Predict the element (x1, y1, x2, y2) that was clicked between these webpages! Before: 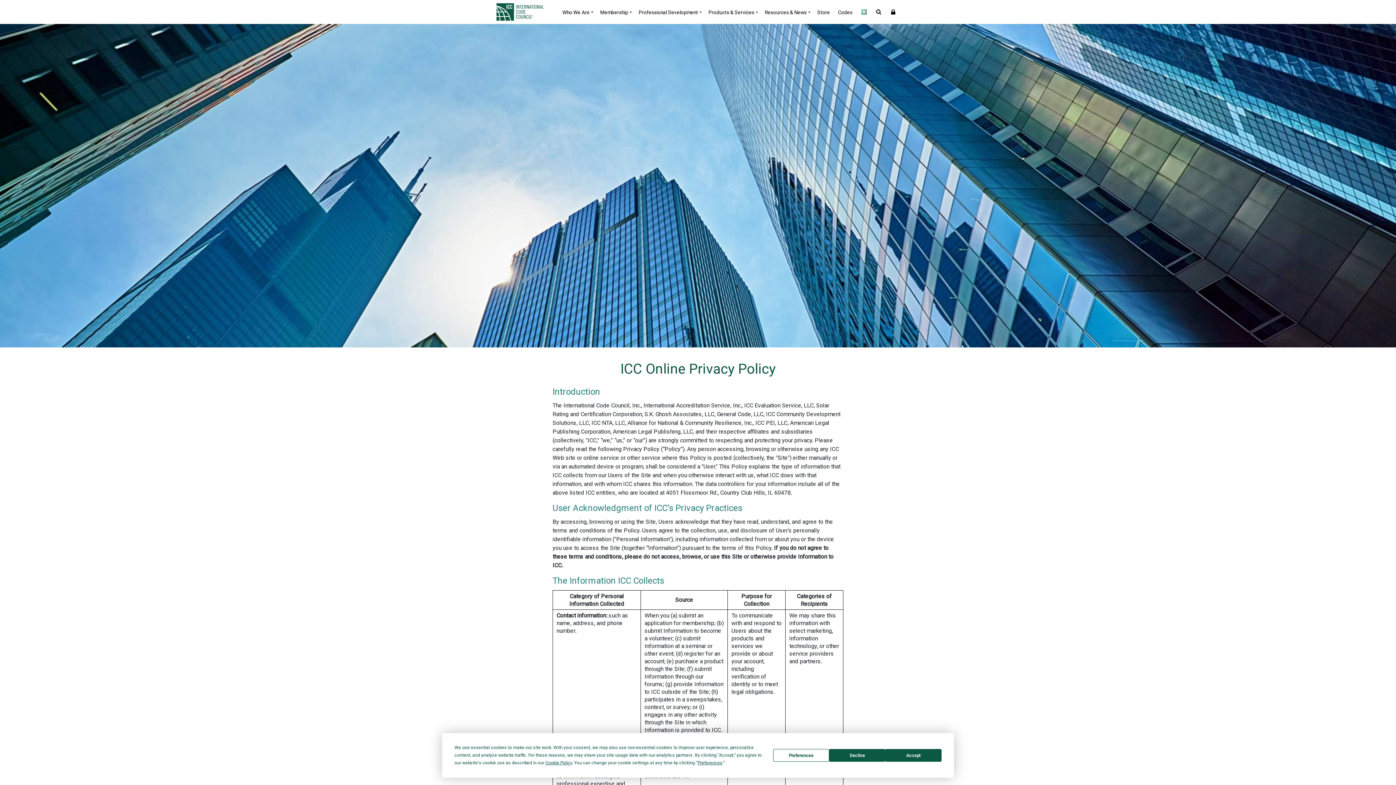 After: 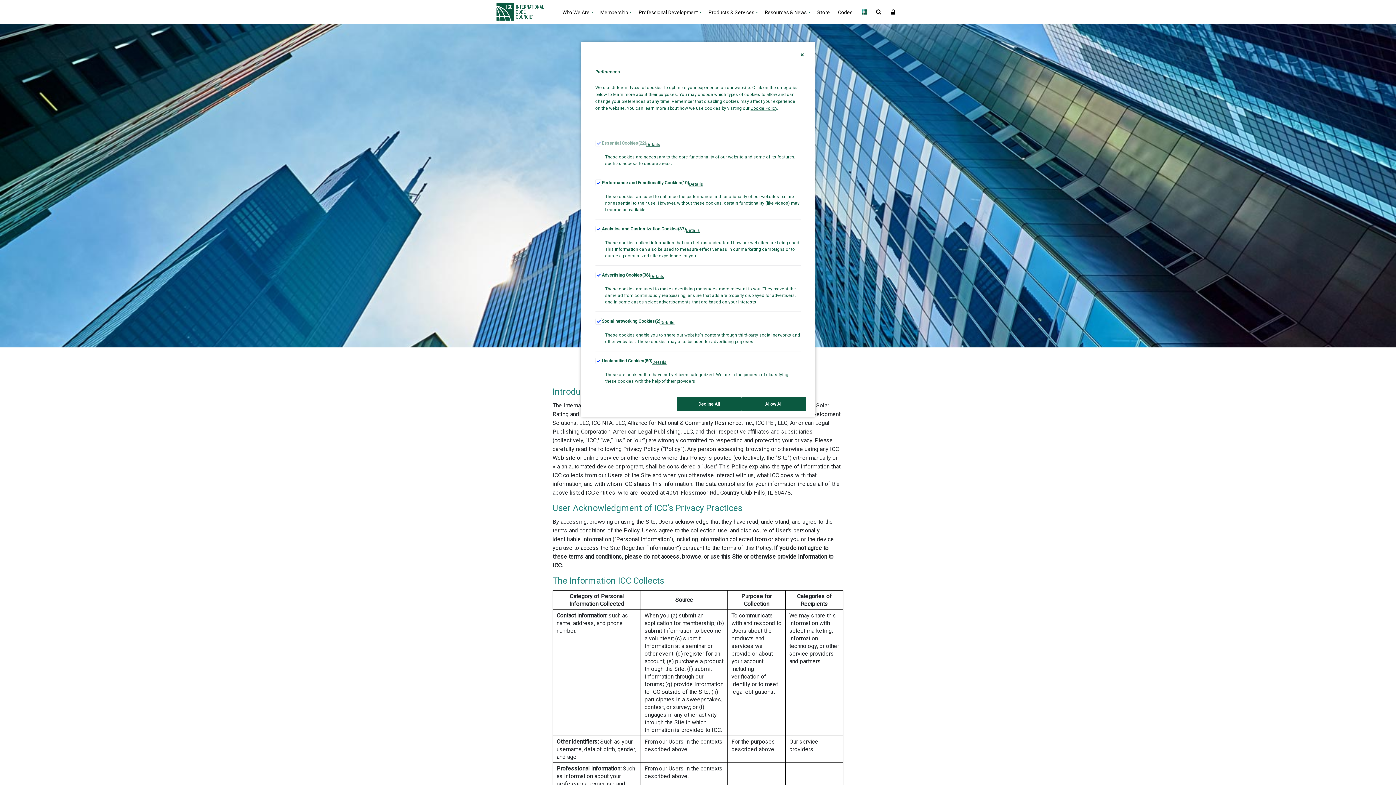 Action: bbox: (697, 760, 722, 765) label: Preferences